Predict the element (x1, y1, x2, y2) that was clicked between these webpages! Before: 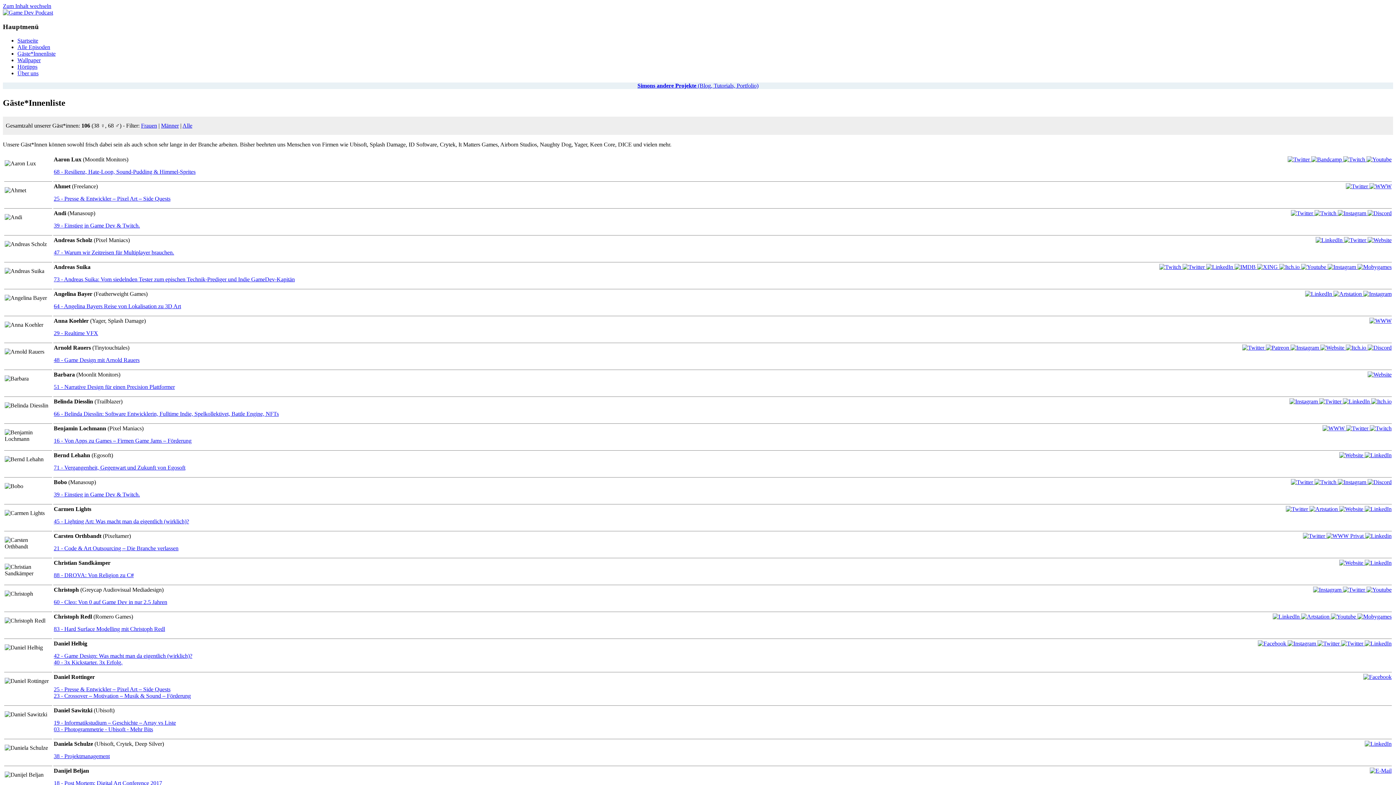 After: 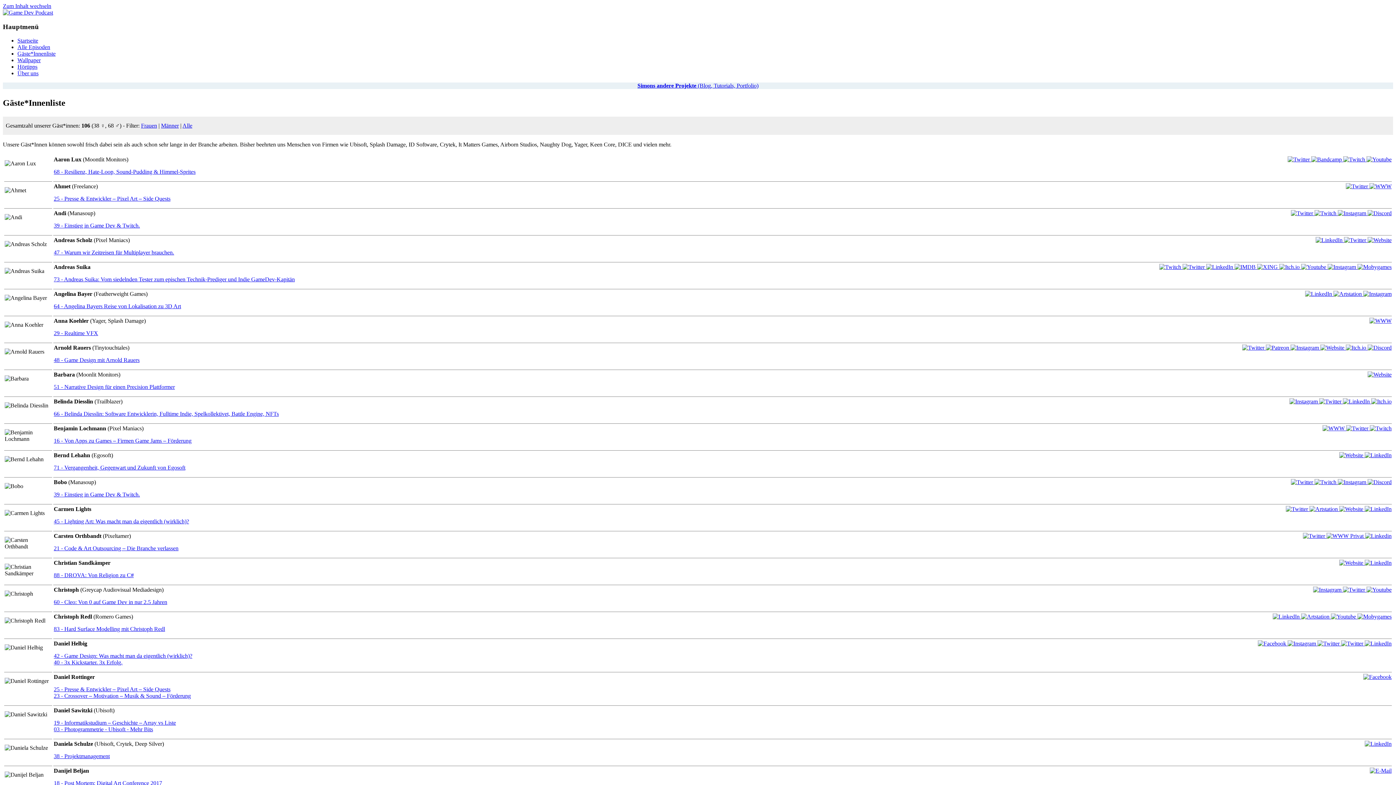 Action: bbox: (1370, 425, 1392, 431)